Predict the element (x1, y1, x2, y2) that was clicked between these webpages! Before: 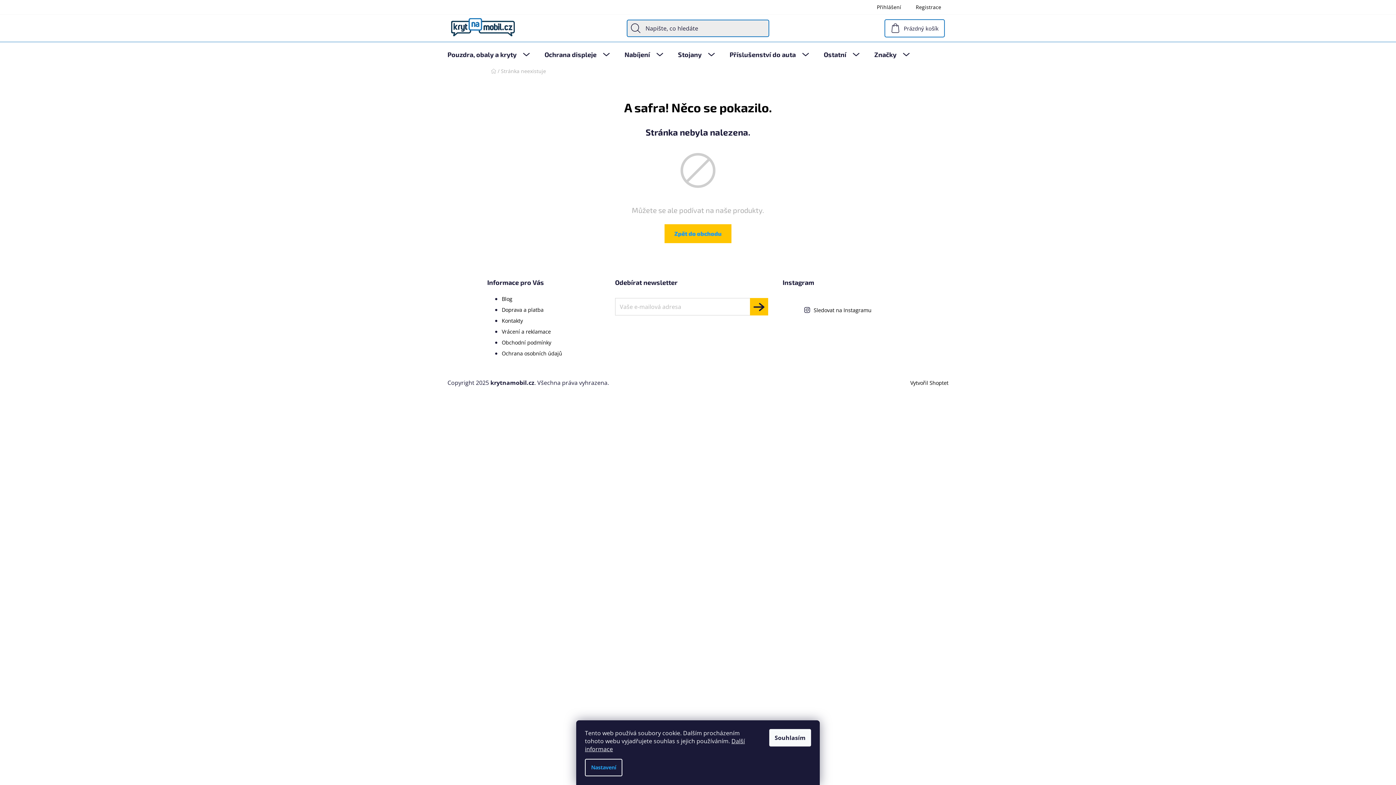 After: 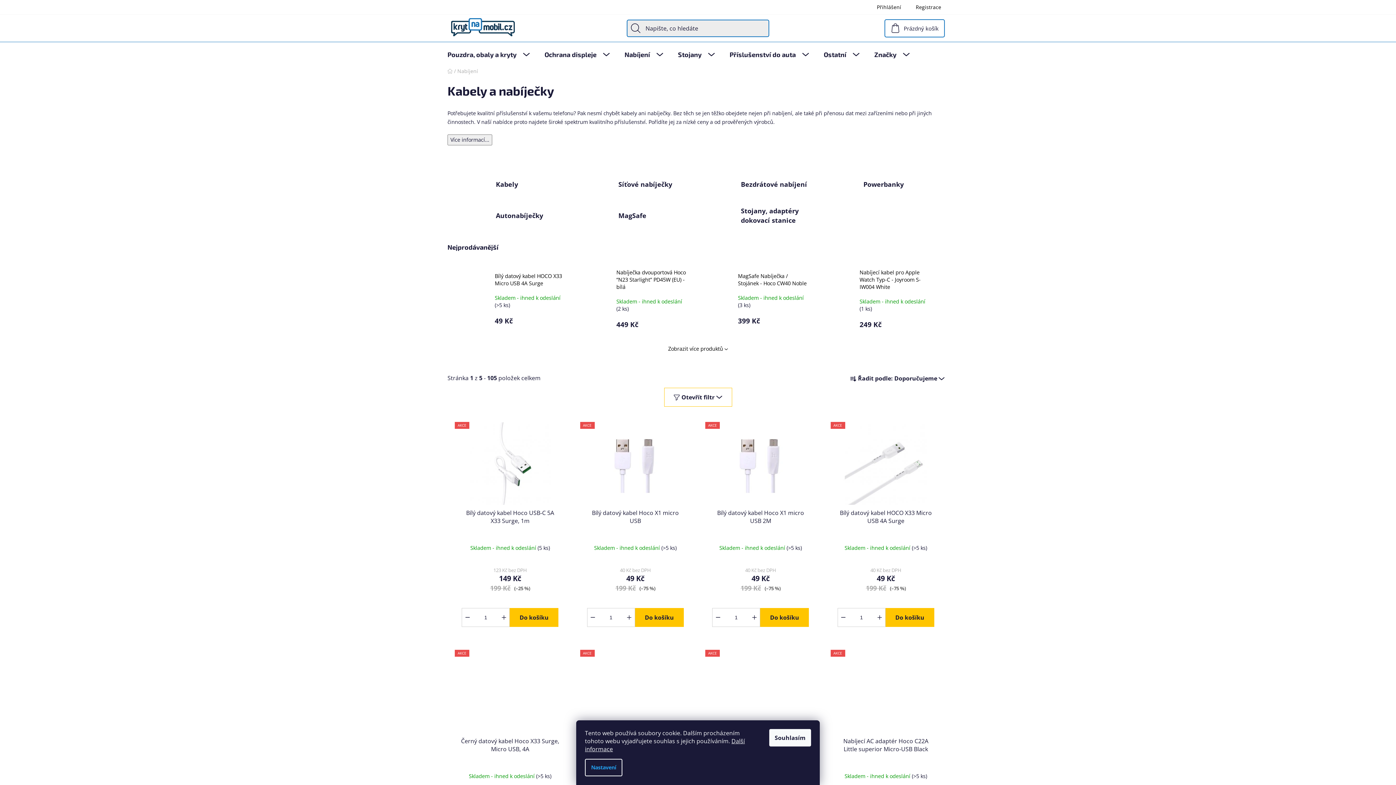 Action: bbox: (617, 42, 670, 66) label: Nabíjení